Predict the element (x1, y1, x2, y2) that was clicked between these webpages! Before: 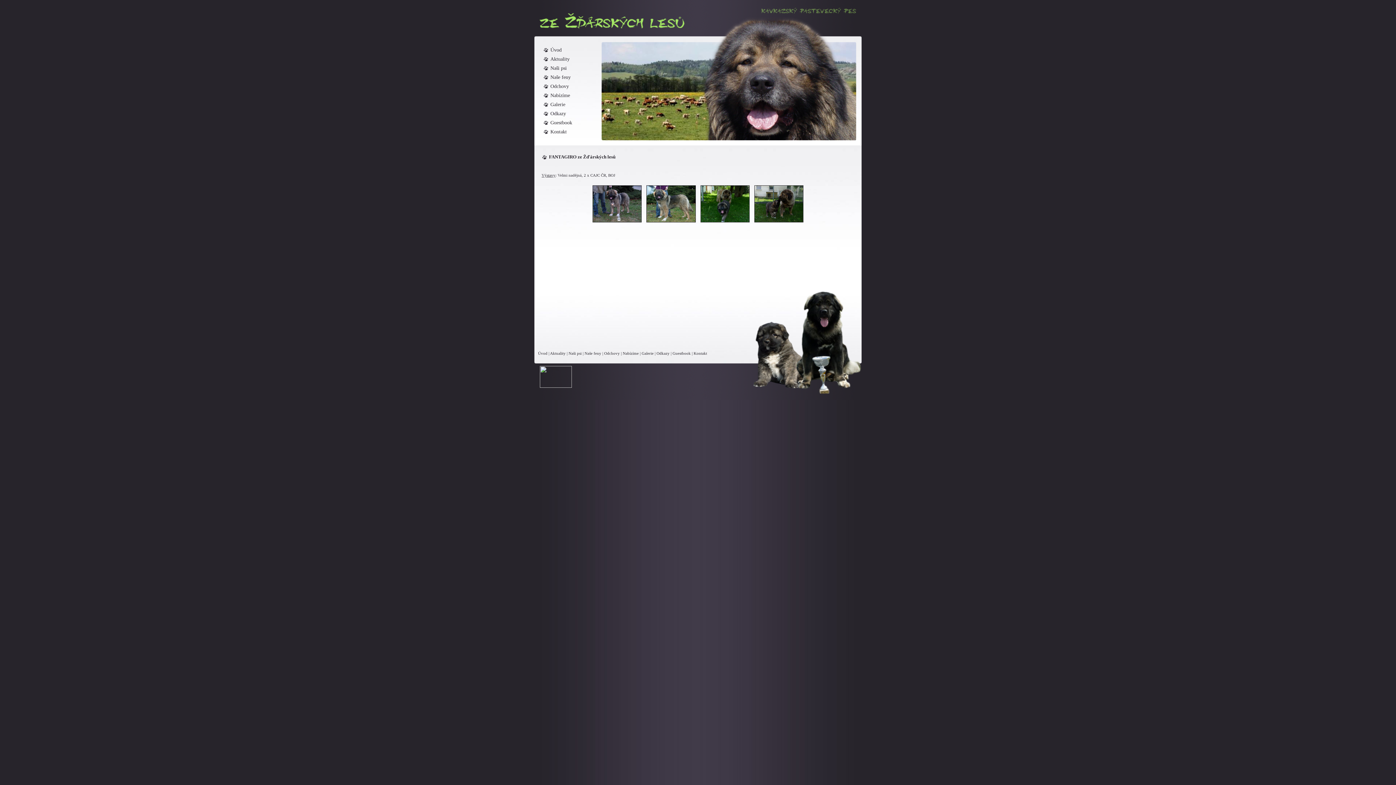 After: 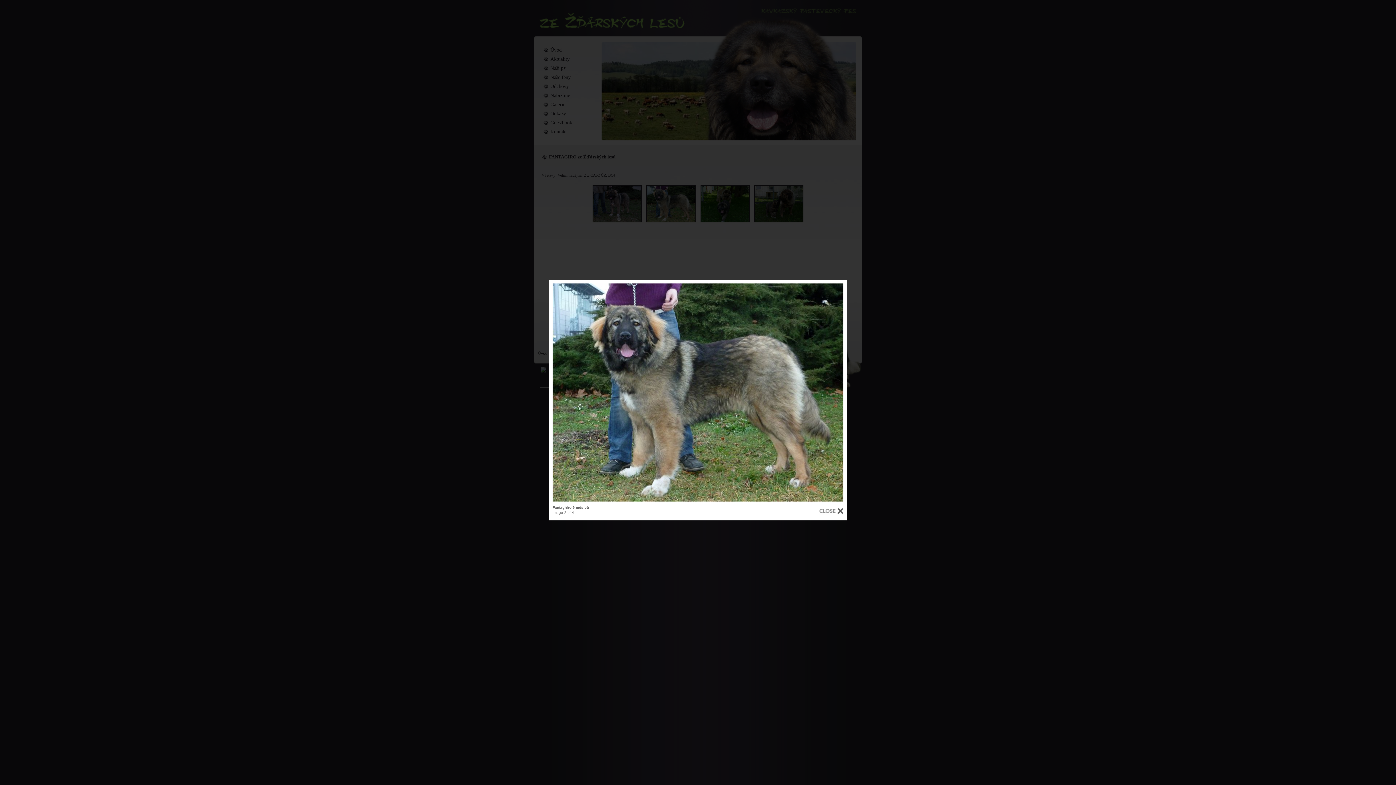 Action: bbox: (644, 220, 697, 225)